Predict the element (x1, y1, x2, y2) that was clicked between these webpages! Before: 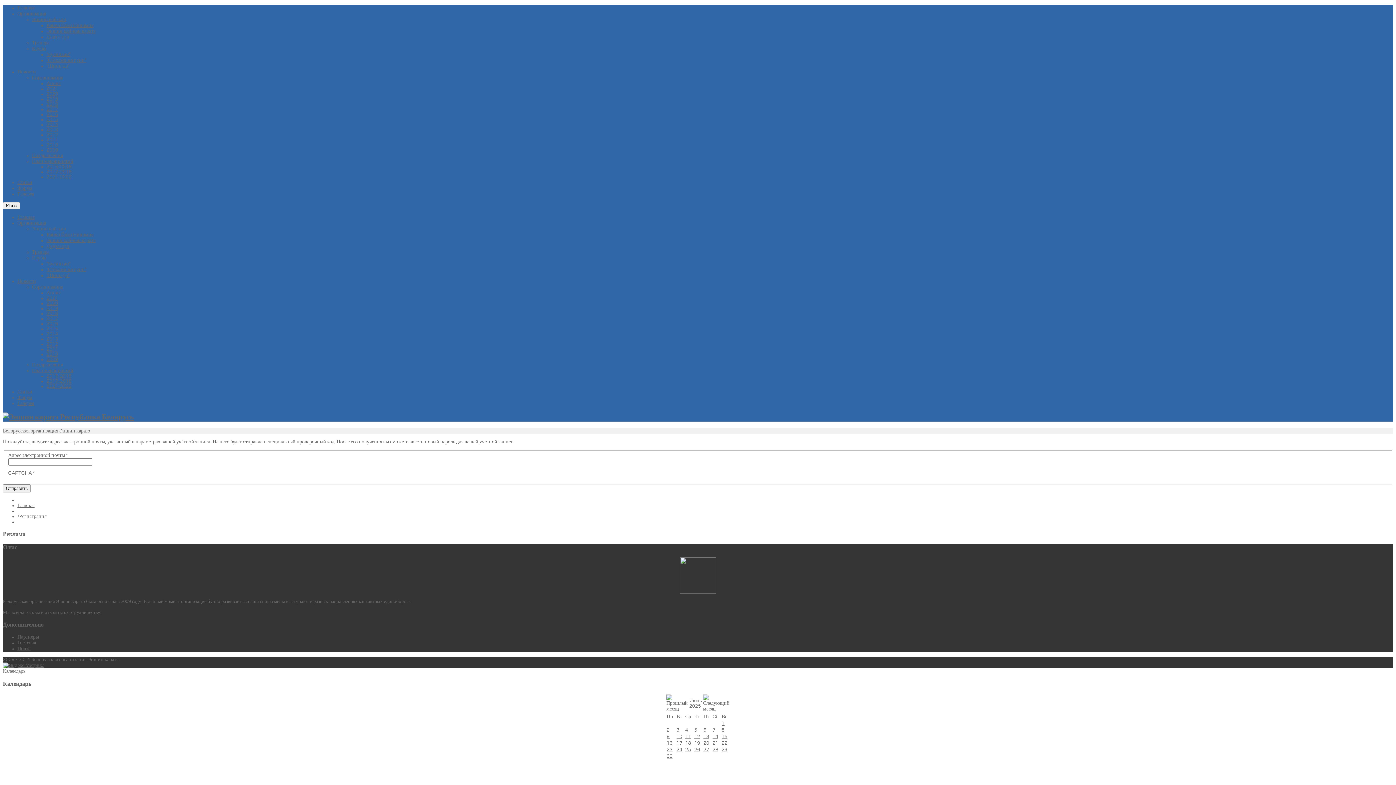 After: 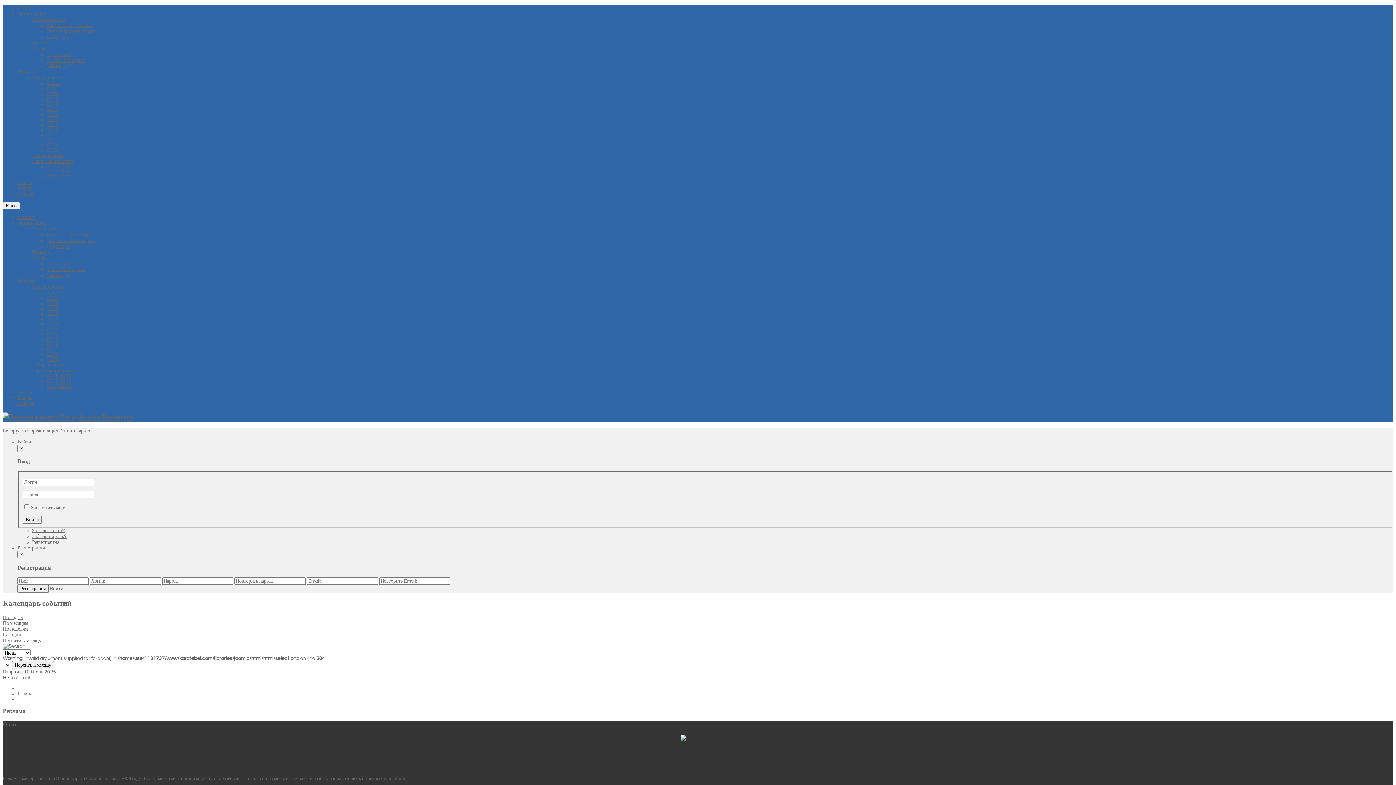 Action: bbox: (676, 734, 682, 739) label: 10